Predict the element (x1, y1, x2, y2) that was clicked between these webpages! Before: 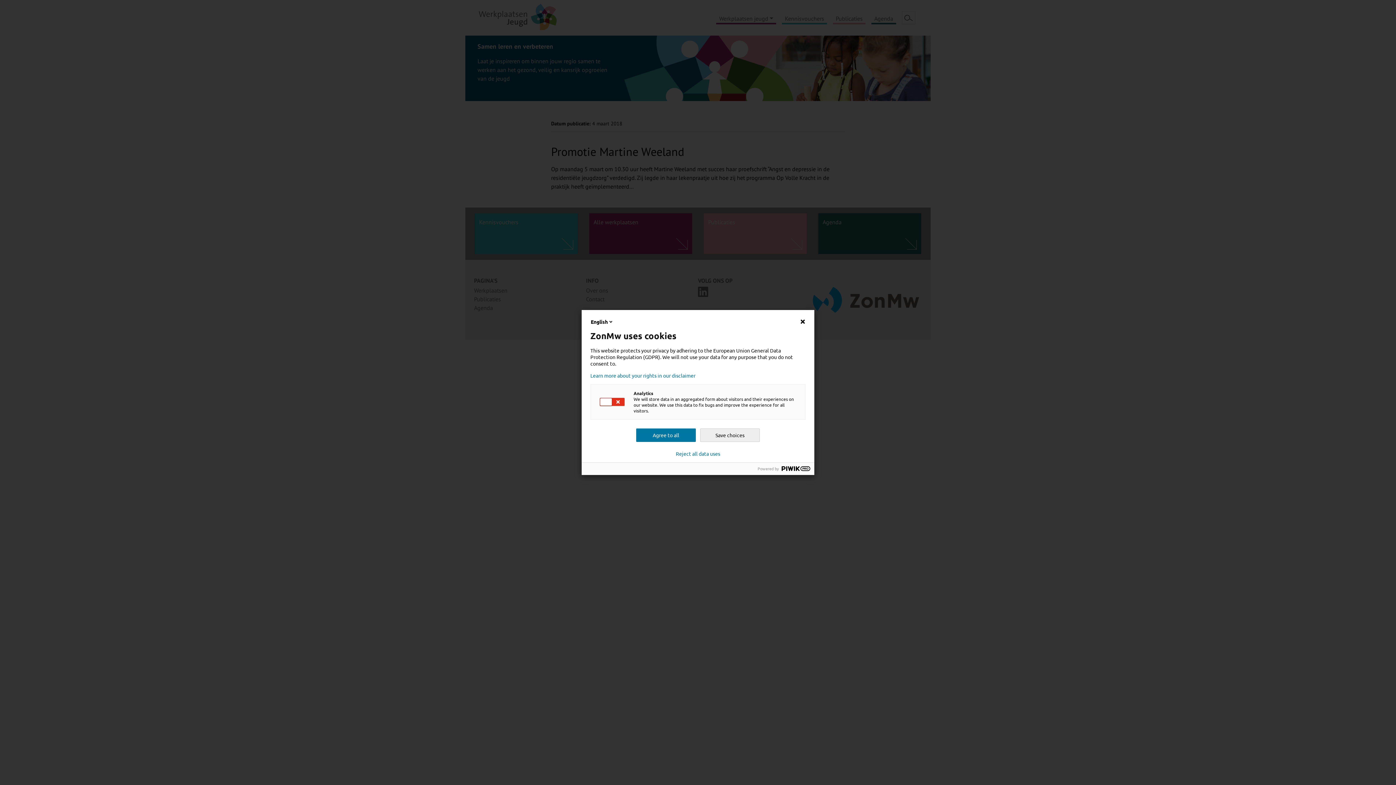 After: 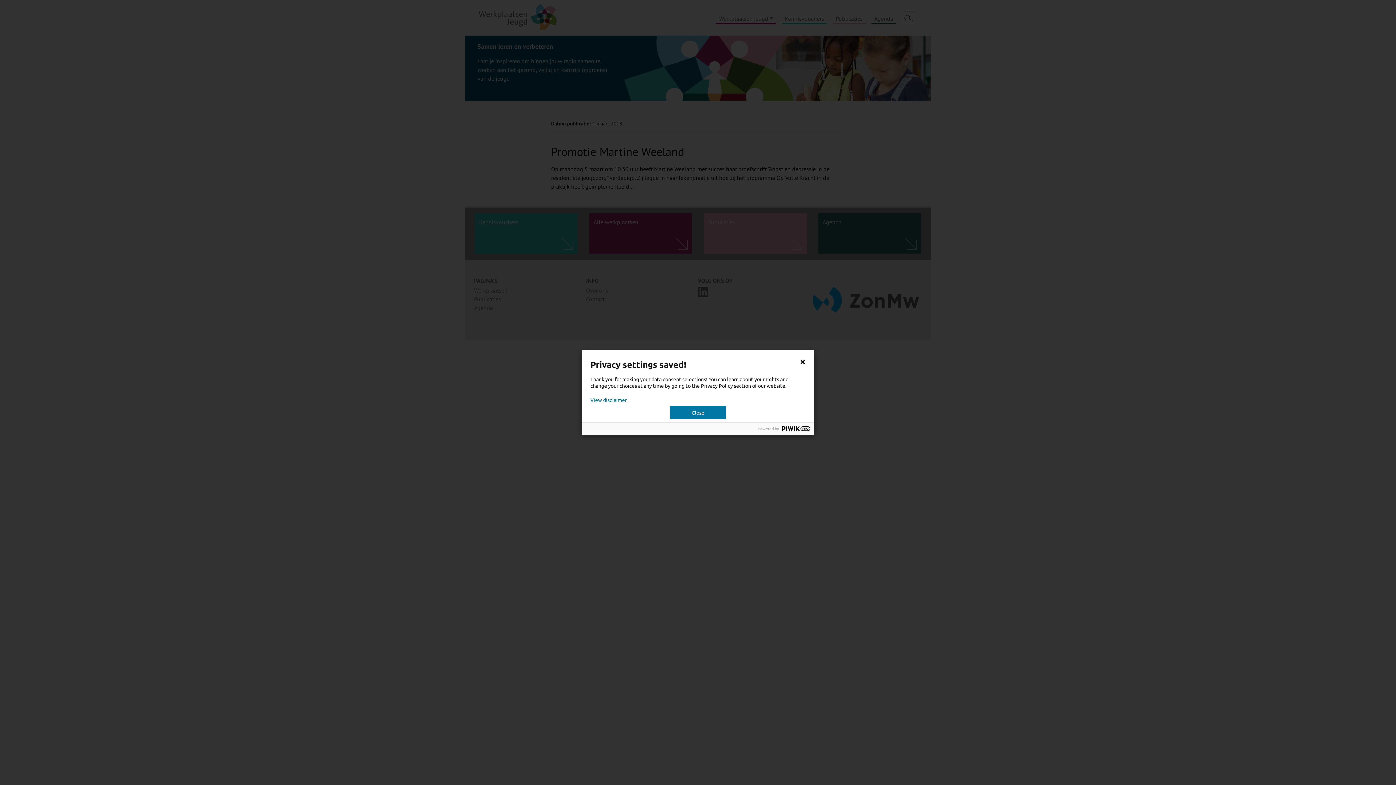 Action: label: Save choices bbox: (700, 428, 760, 442)